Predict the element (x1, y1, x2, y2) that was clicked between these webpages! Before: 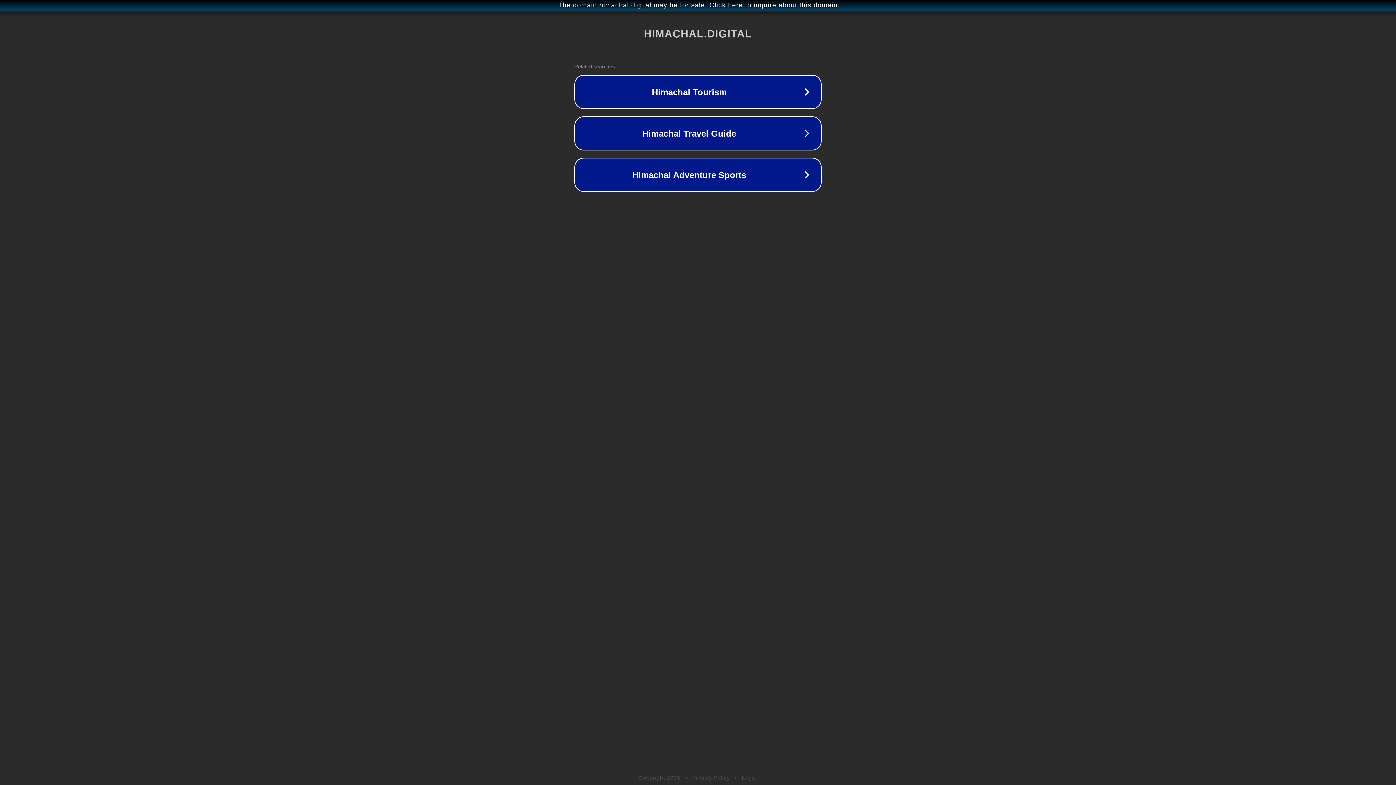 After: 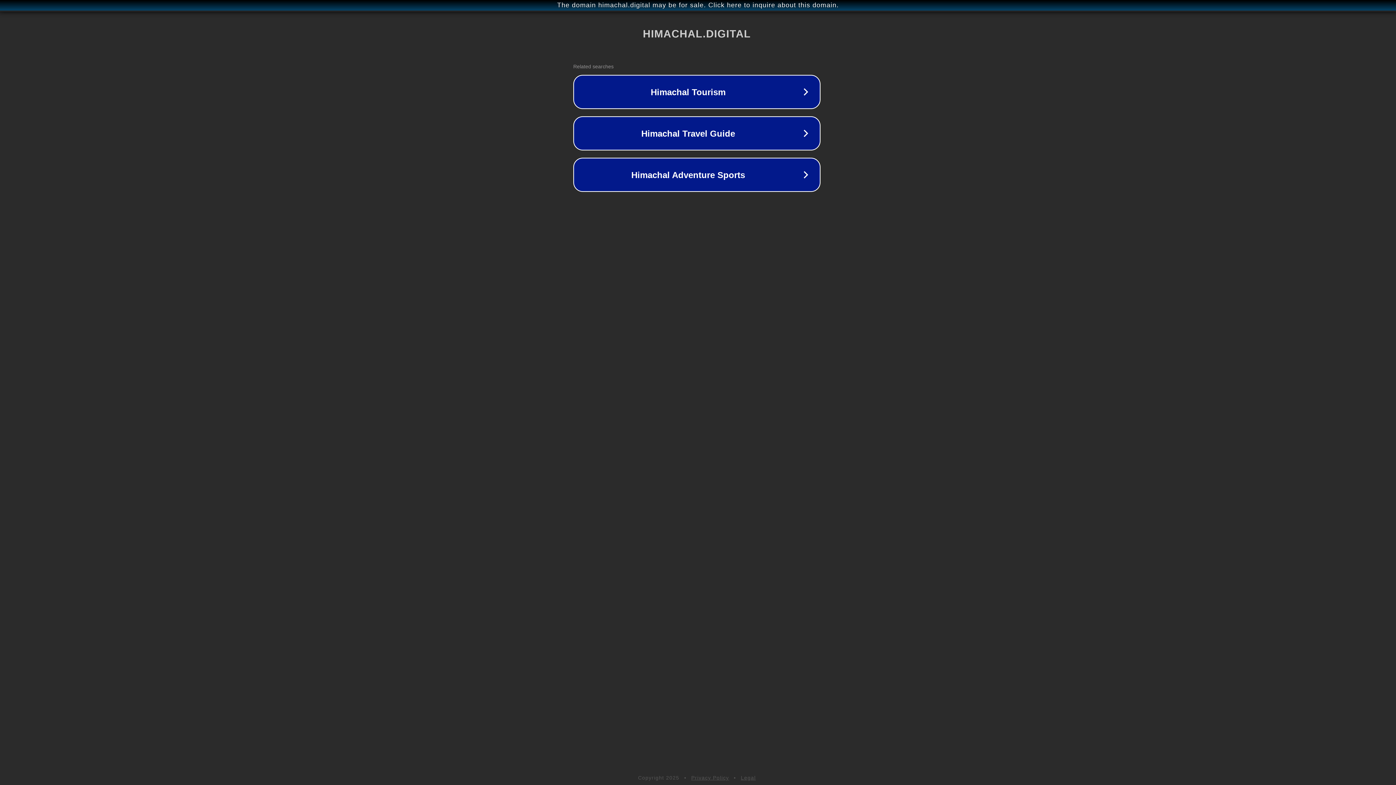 Action: bbox: (1, 1, 1397, 9) label: The domain himachal.digital may be for sale. Click here to inquire about this domain.